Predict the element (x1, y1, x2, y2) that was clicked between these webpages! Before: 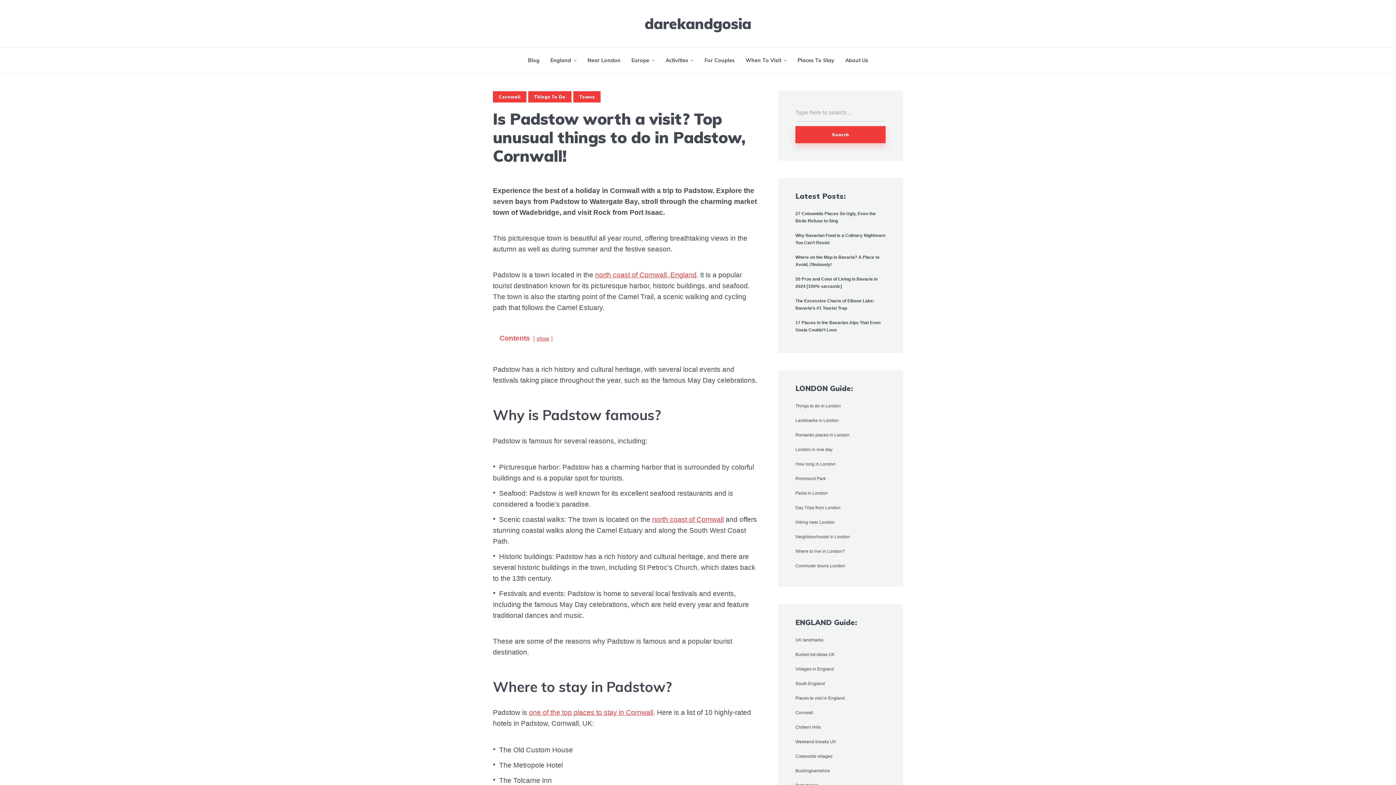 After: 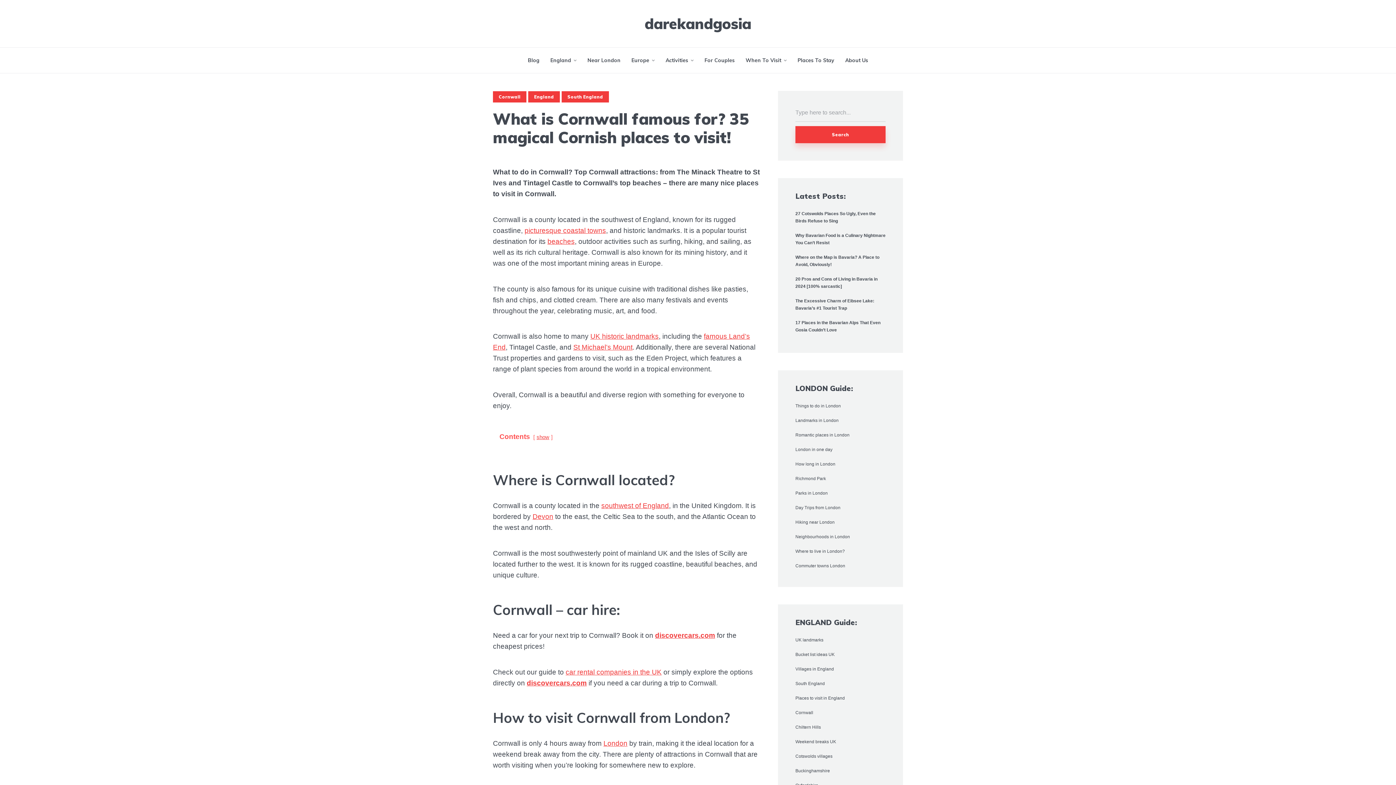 Action: bbox: (652, 516, 724, 523) label: north coast of Cornwall